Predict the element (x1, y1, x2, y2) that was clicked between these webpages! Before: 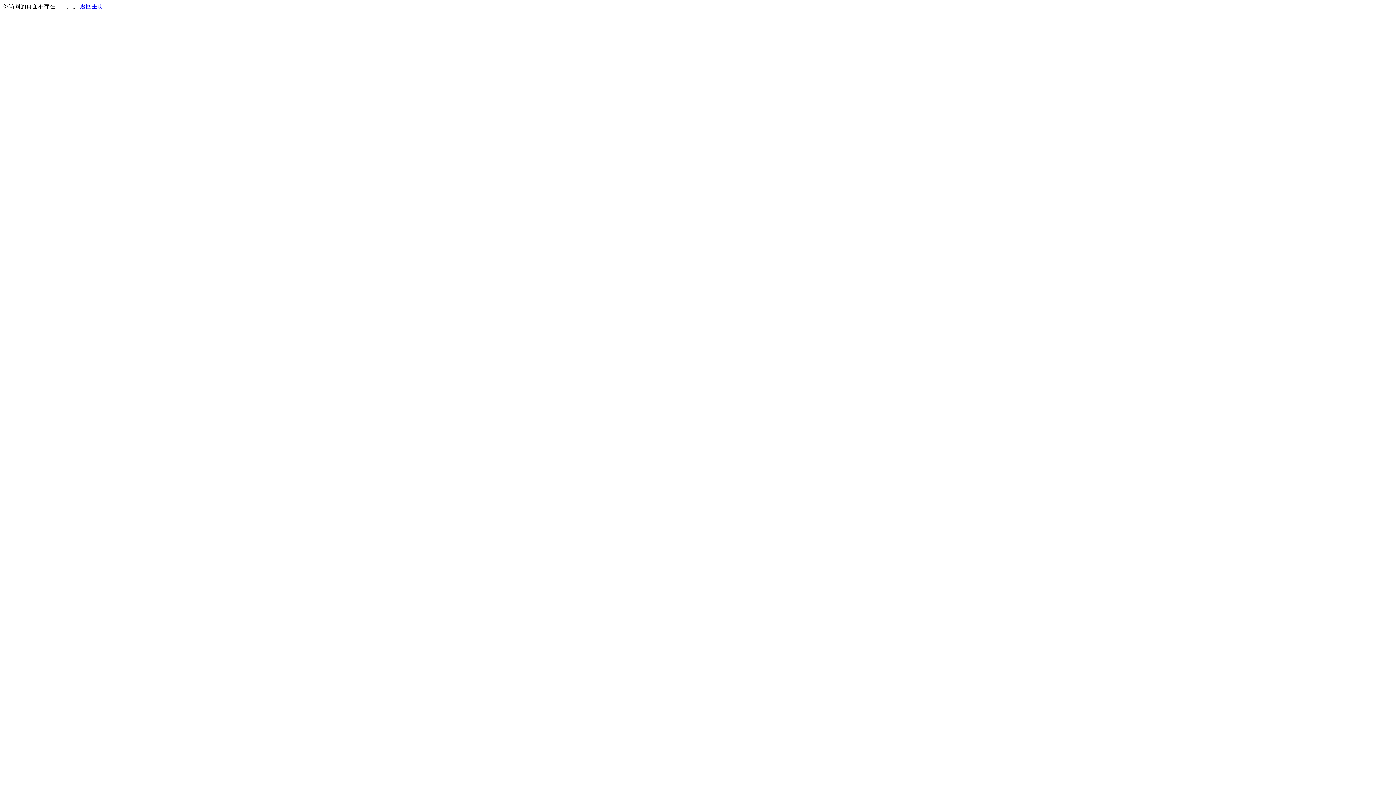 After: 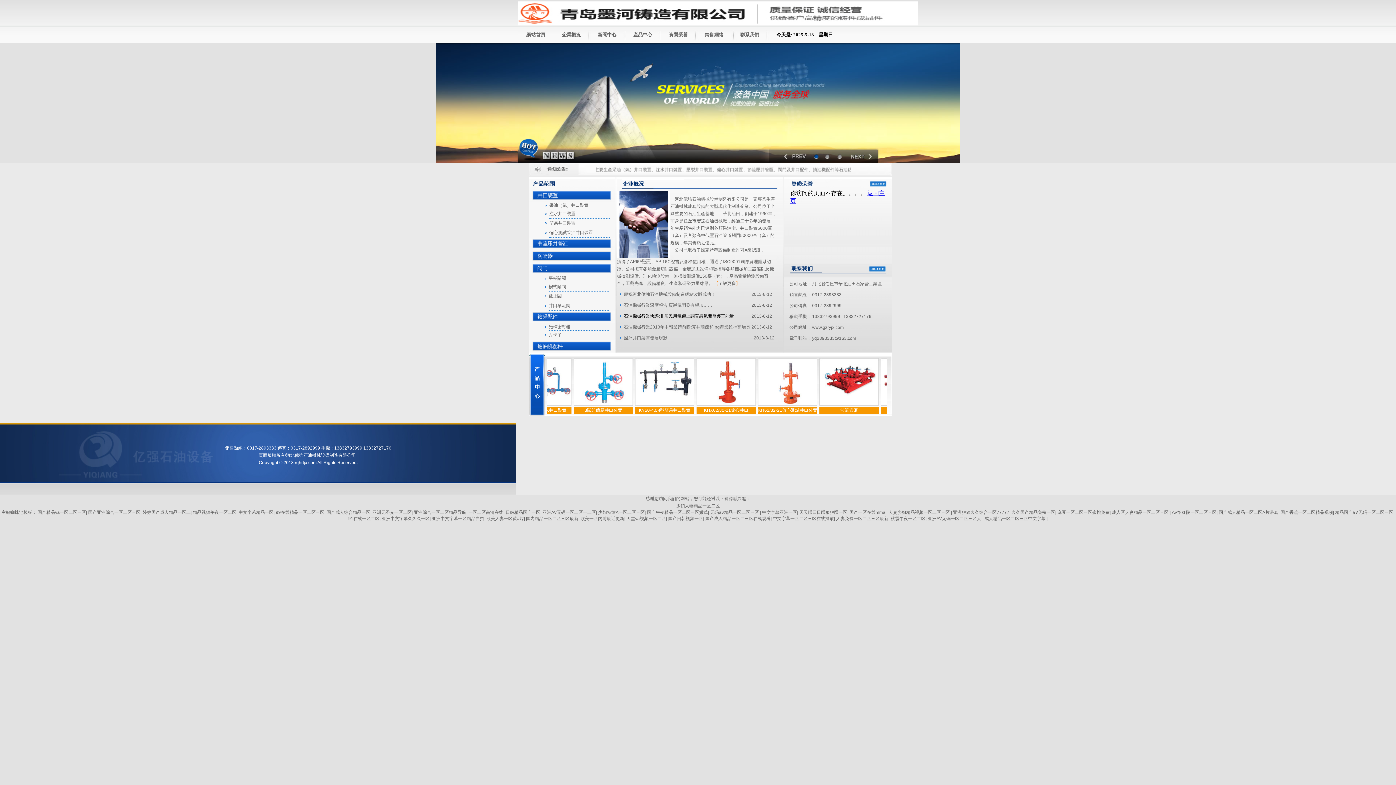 Action: bbox: (80, 3, 103, 9) label: 返回主页